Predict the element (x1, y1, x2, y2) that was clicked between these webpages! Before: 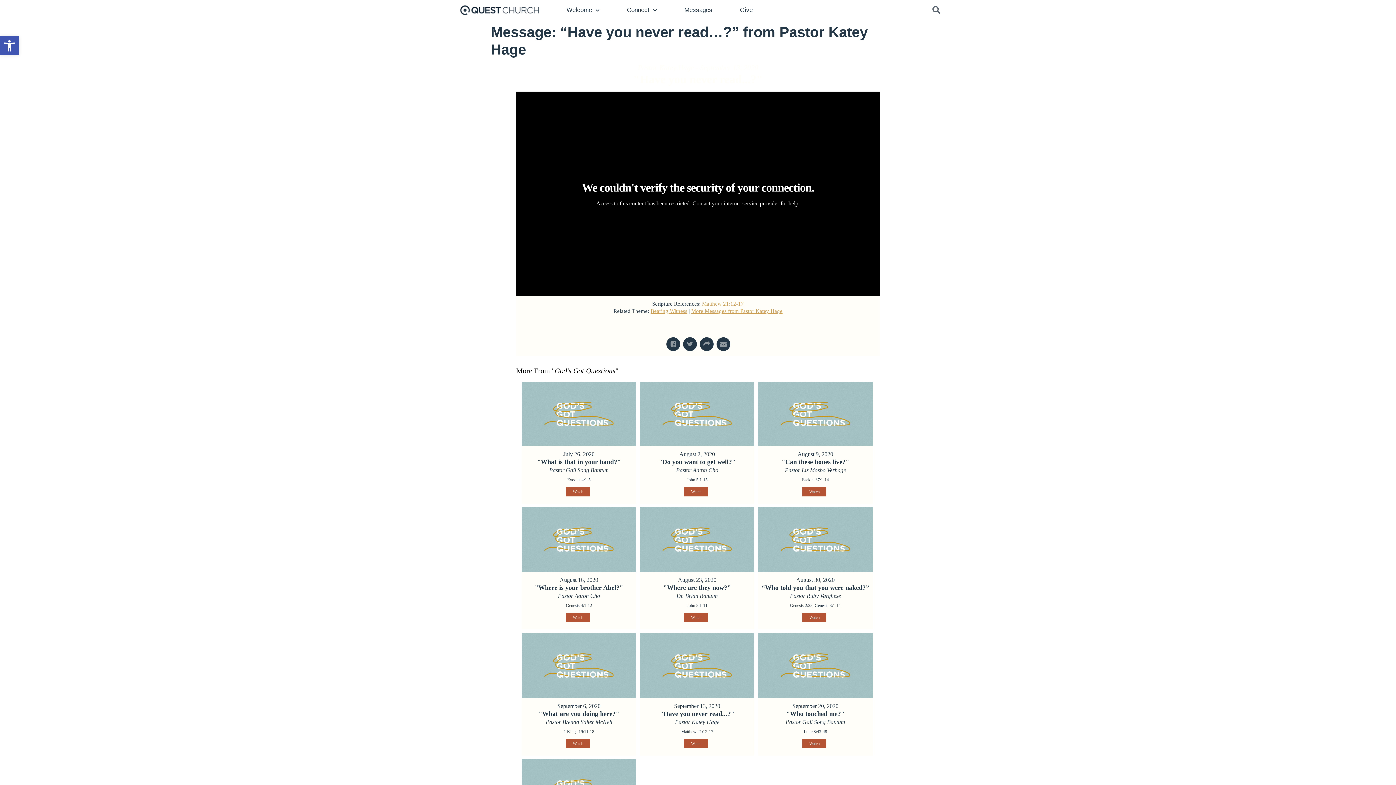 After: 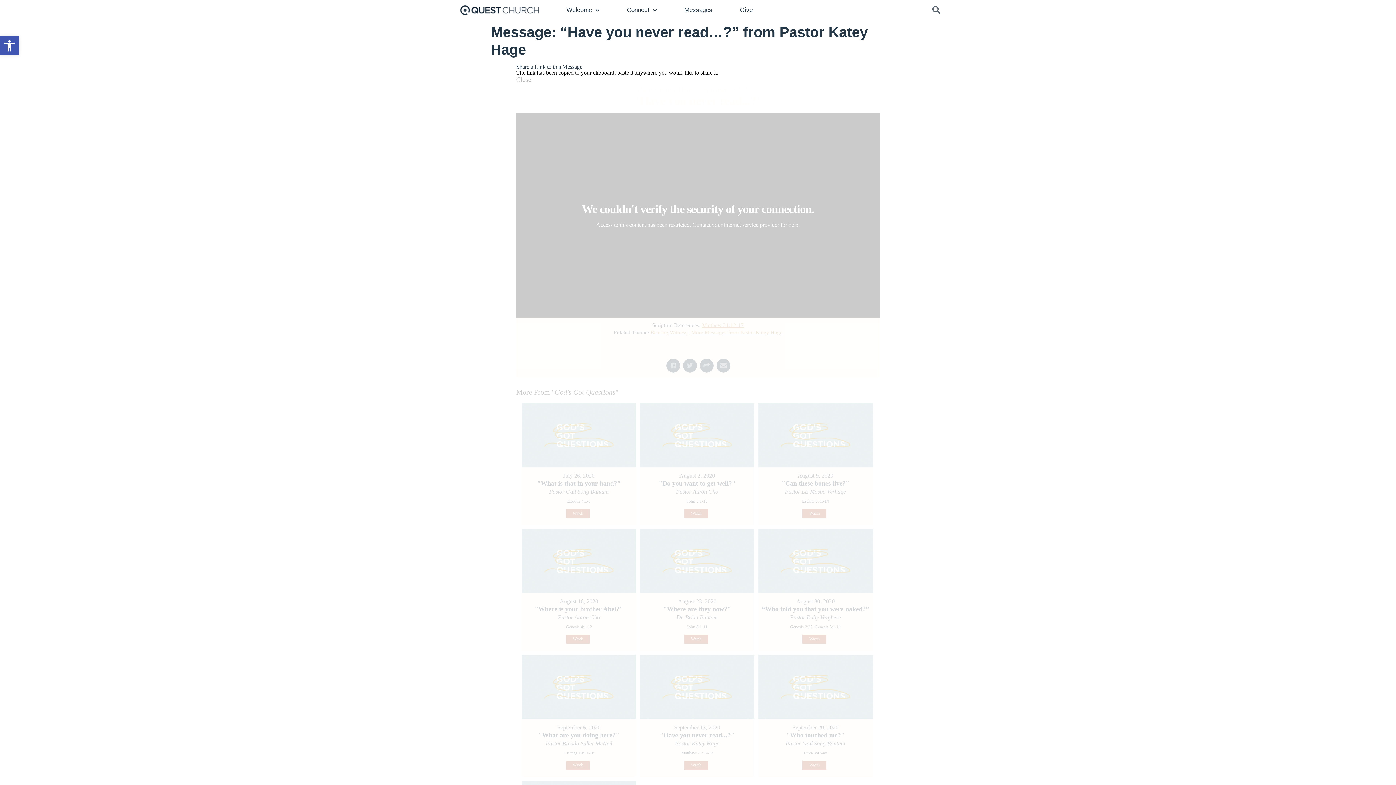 Action: bbox: (700, 337, 713, 351)